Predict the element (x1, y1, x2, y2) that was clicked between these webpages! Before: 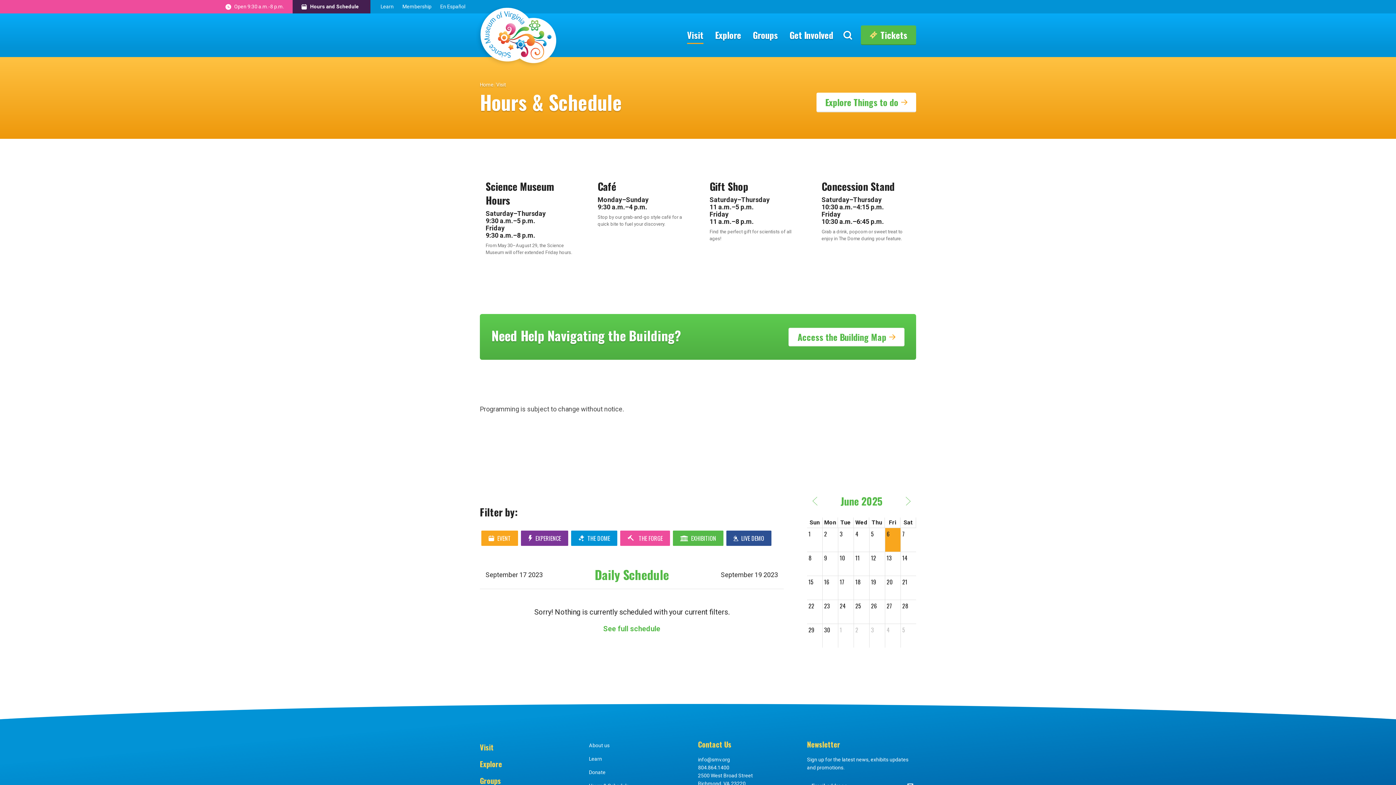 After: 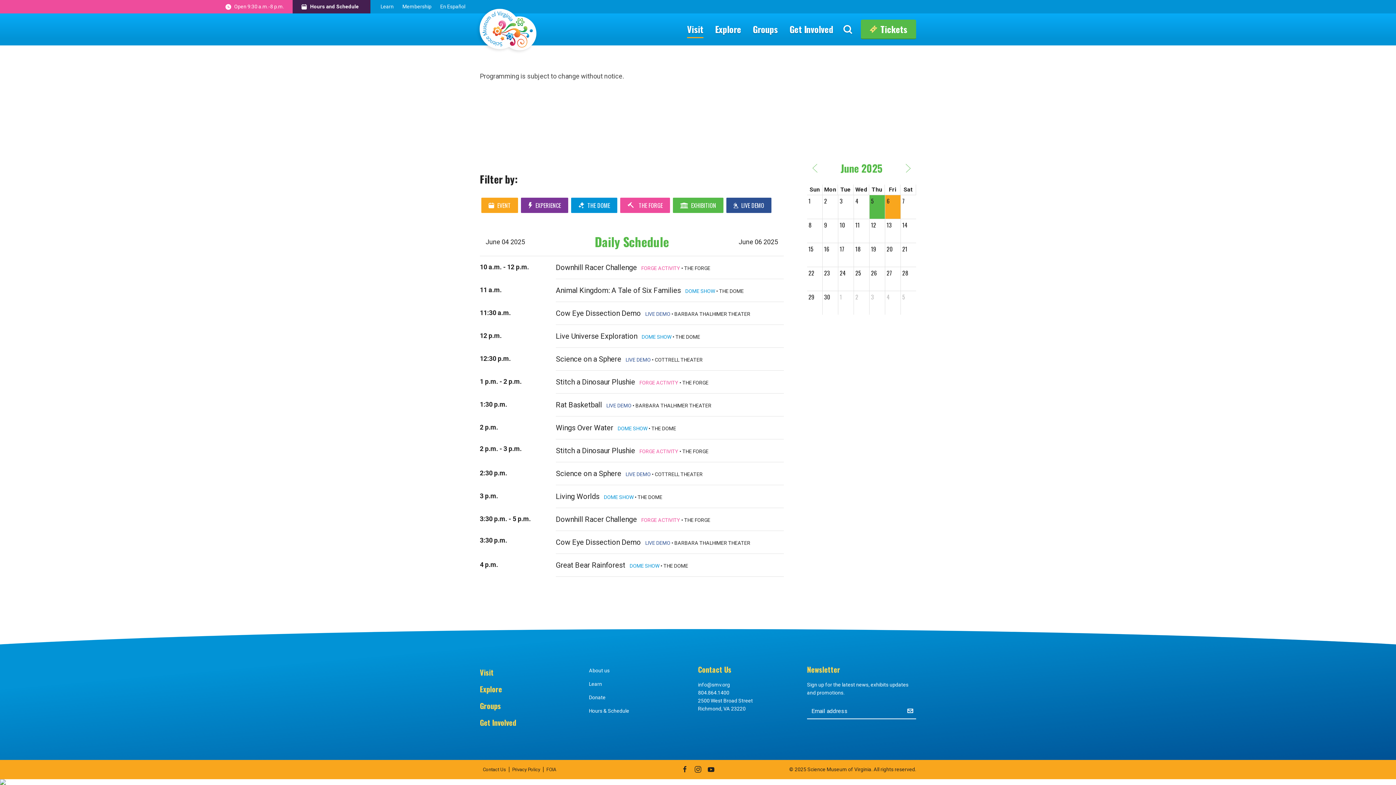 Action: label: June 5, 2025 bbox: (869, 528, 875, 540)